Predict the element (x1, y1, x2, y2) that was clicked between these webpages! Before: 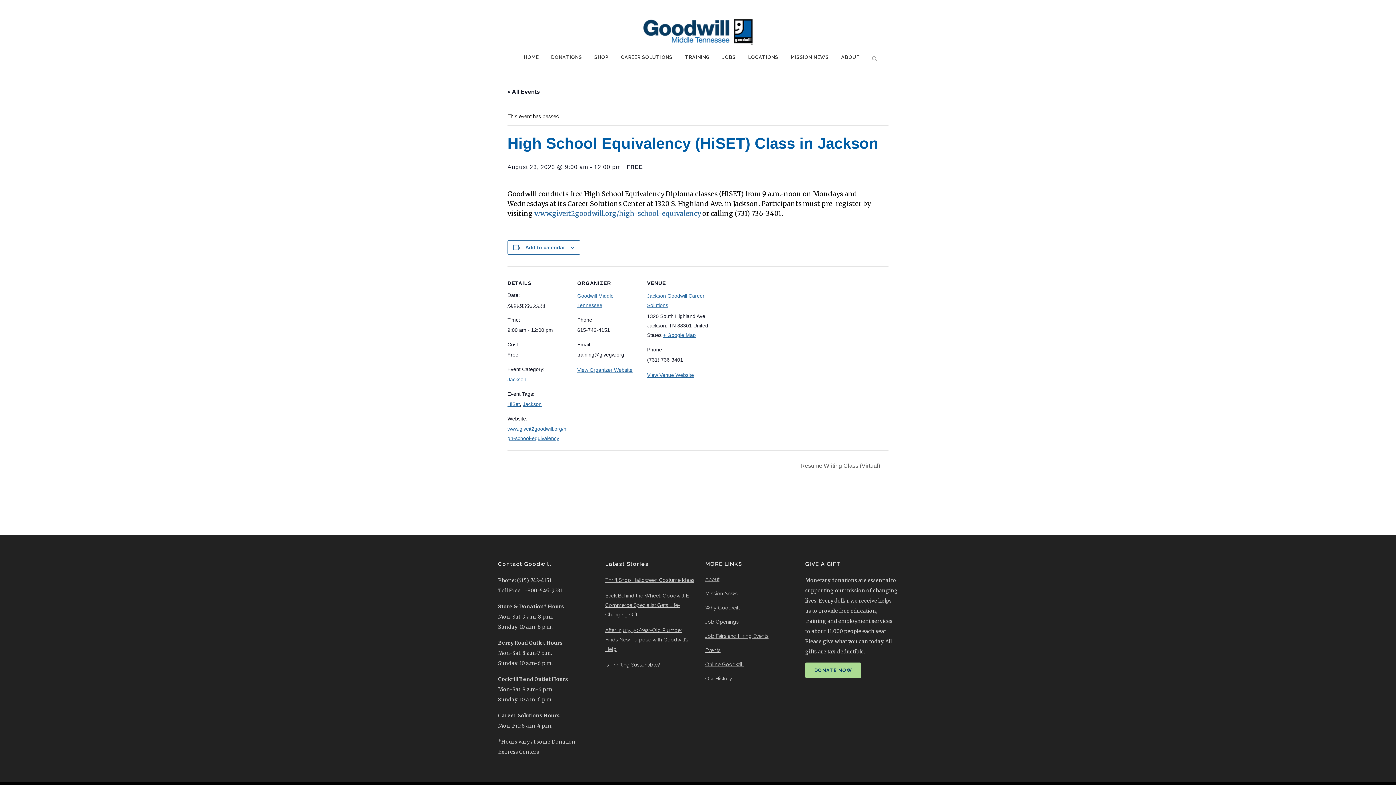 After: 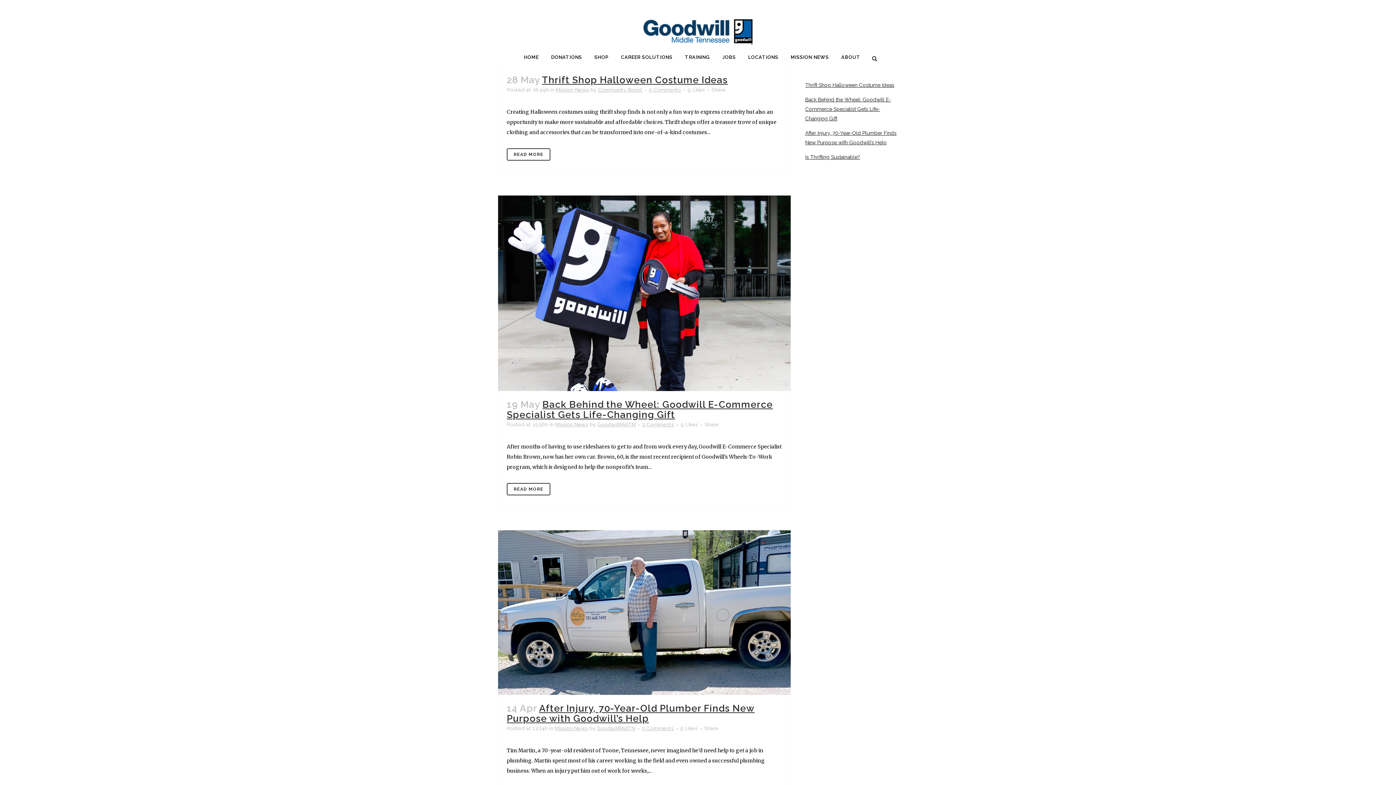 Action: bbox: (784, 48, 835, 66) label: MISSION NEWS